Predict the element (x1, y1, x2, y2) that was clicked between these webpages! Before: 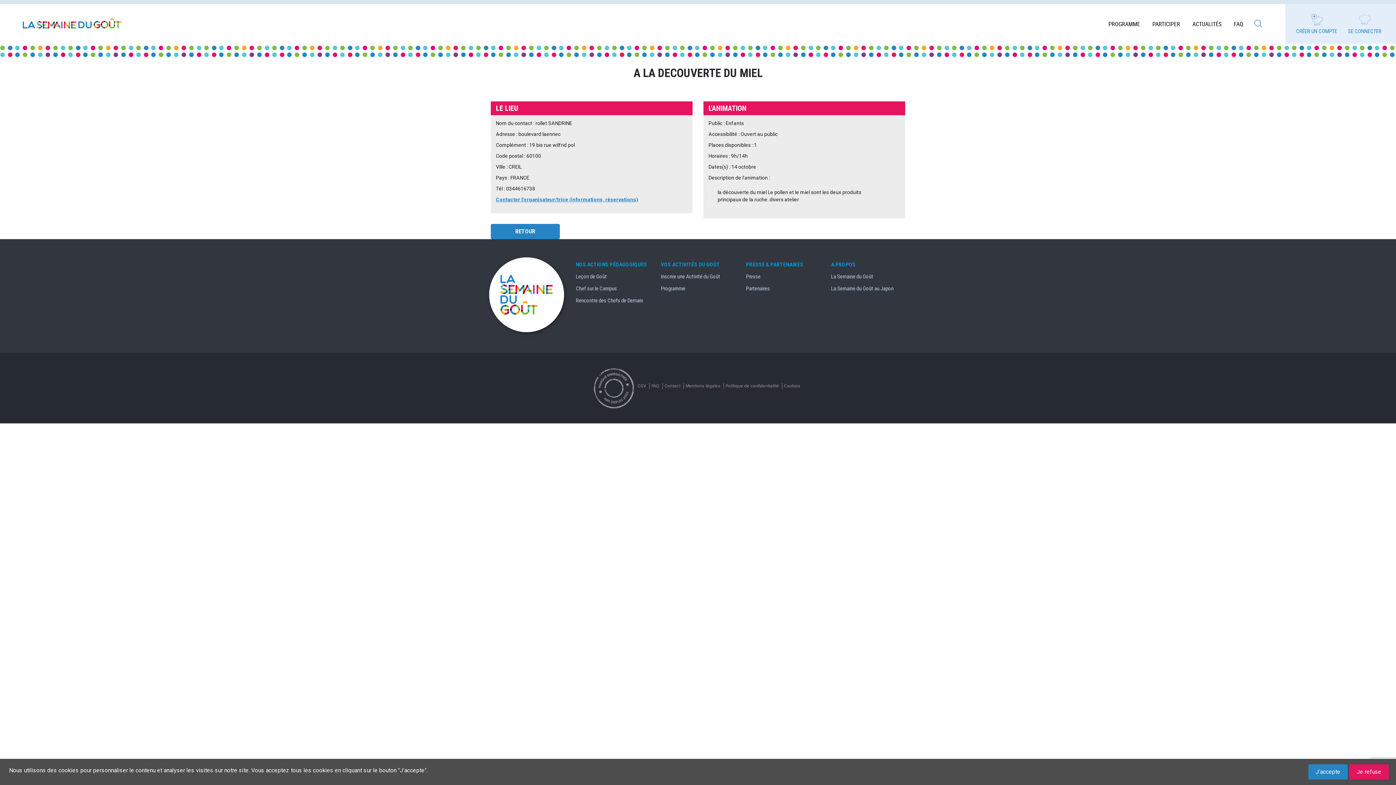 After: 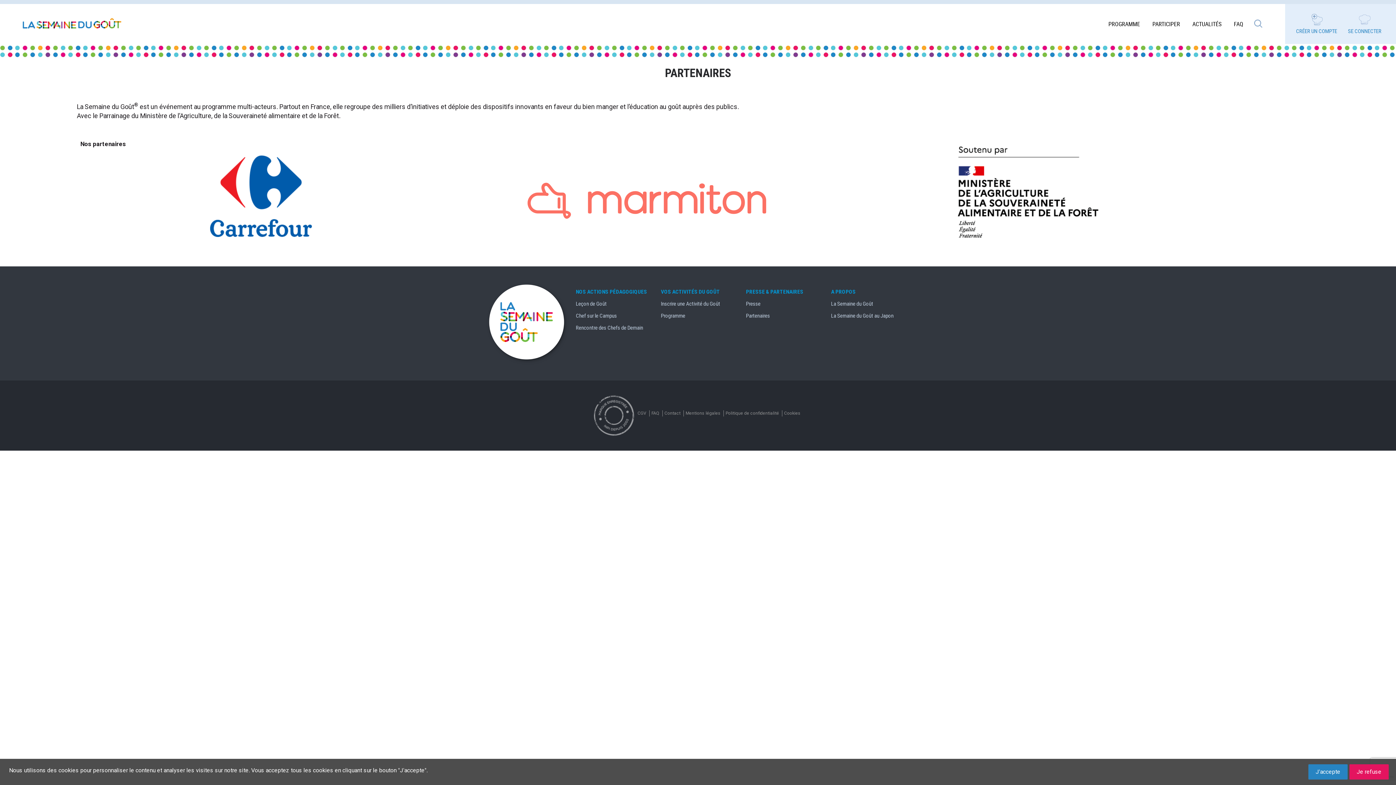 Action: label: Partenaires bbox: (746, 285, 770, 292)